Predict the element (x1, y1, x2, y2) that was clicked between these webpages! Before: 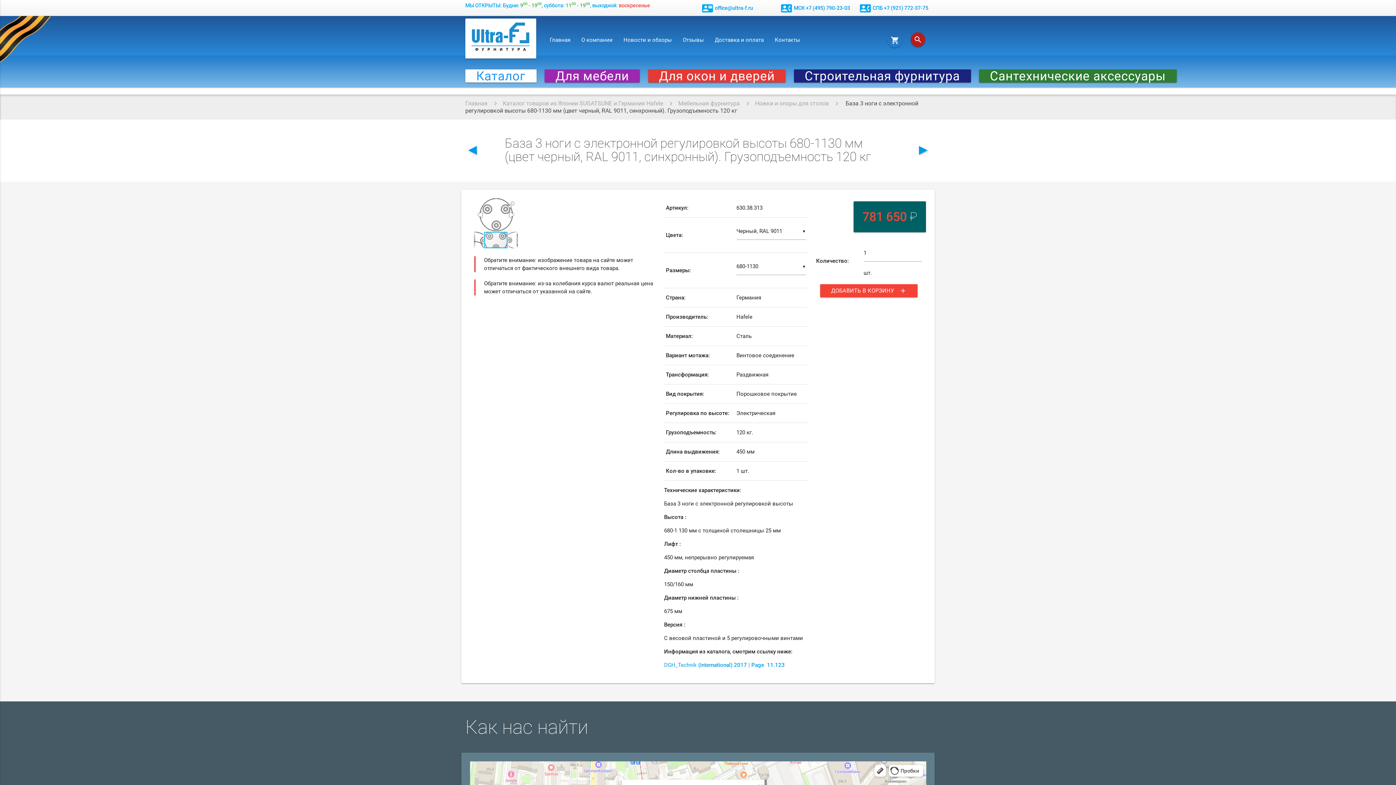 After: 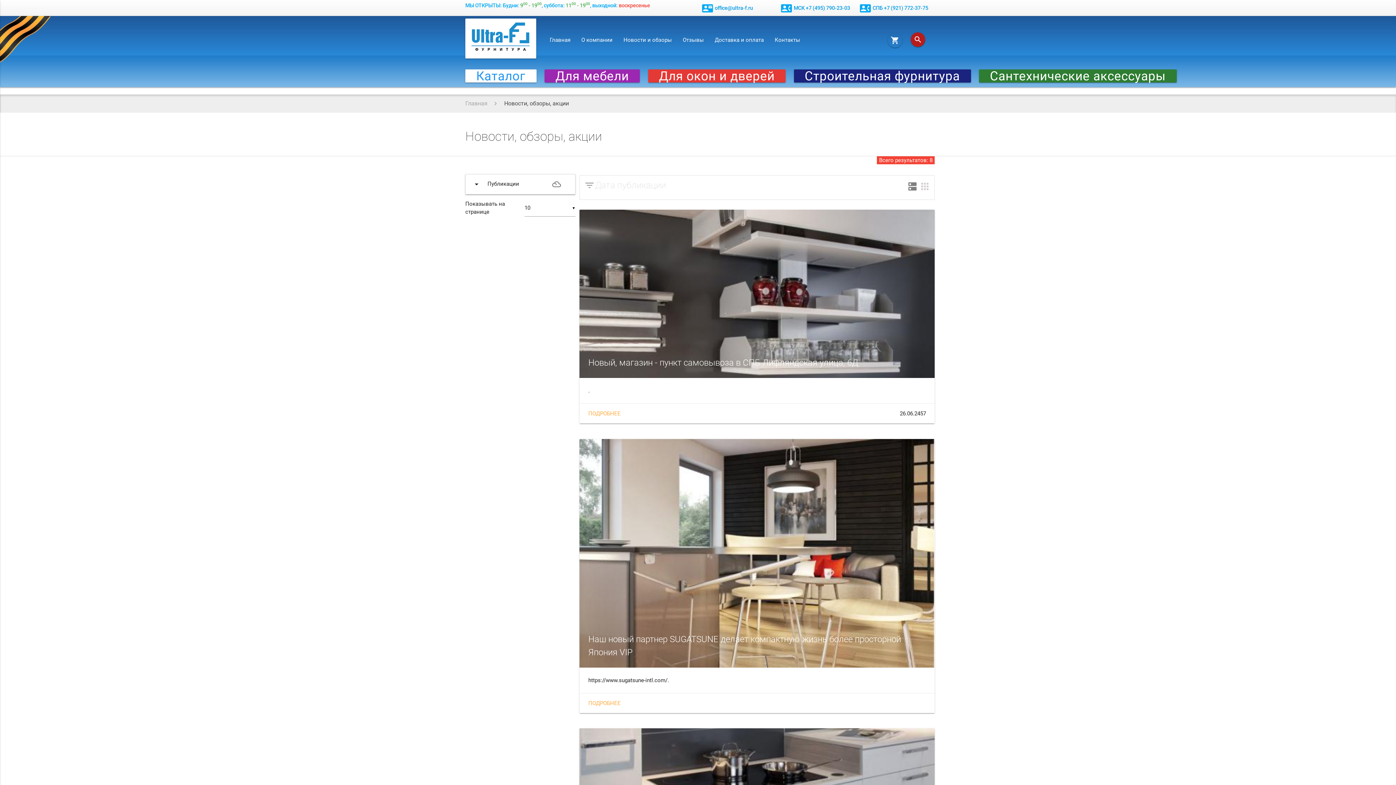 Action: label: Новости и обзоры bbox: (618, 28, 677, 51)